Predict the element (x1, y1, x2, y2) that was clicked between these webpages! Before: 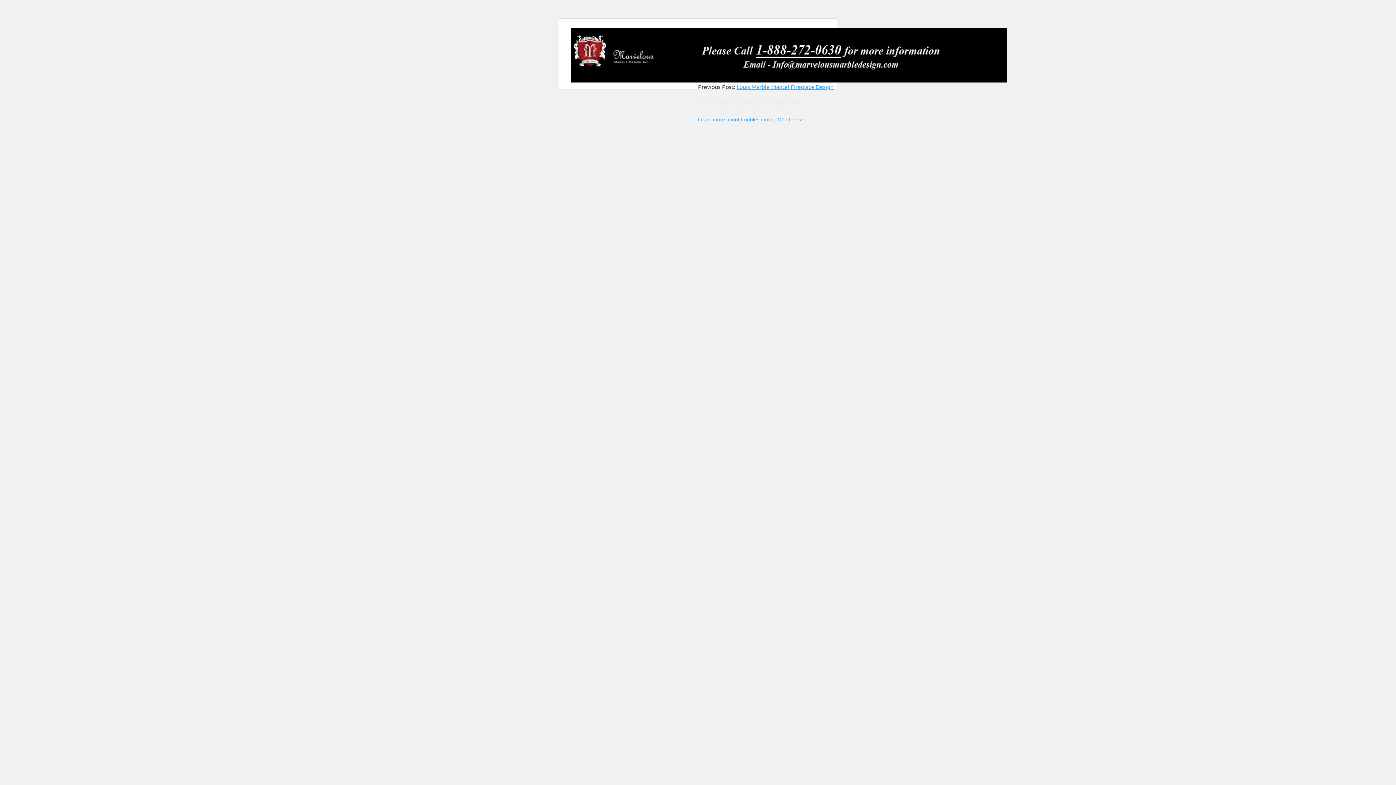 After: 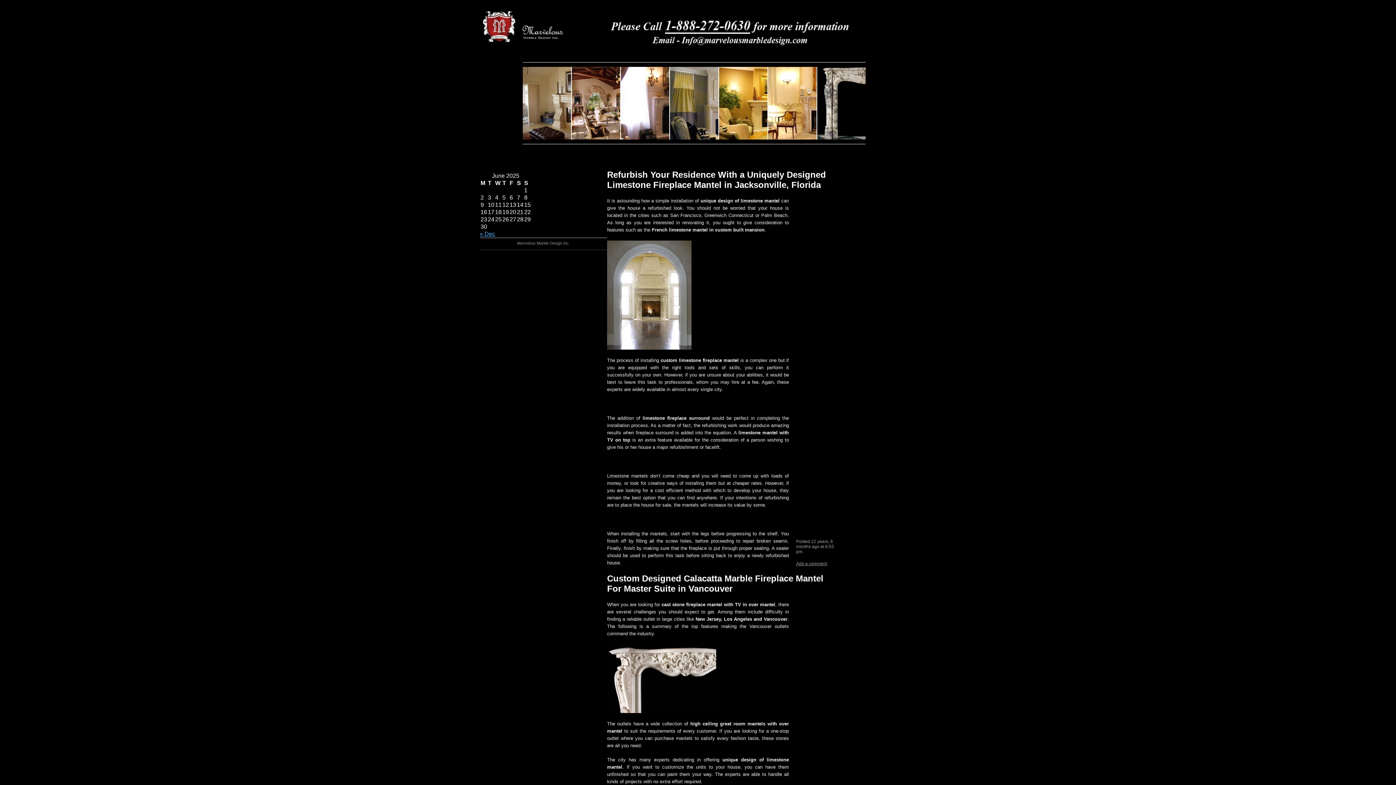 Action: bbox: (570, 28, 1007, 82) label: Marvelous Marble Design